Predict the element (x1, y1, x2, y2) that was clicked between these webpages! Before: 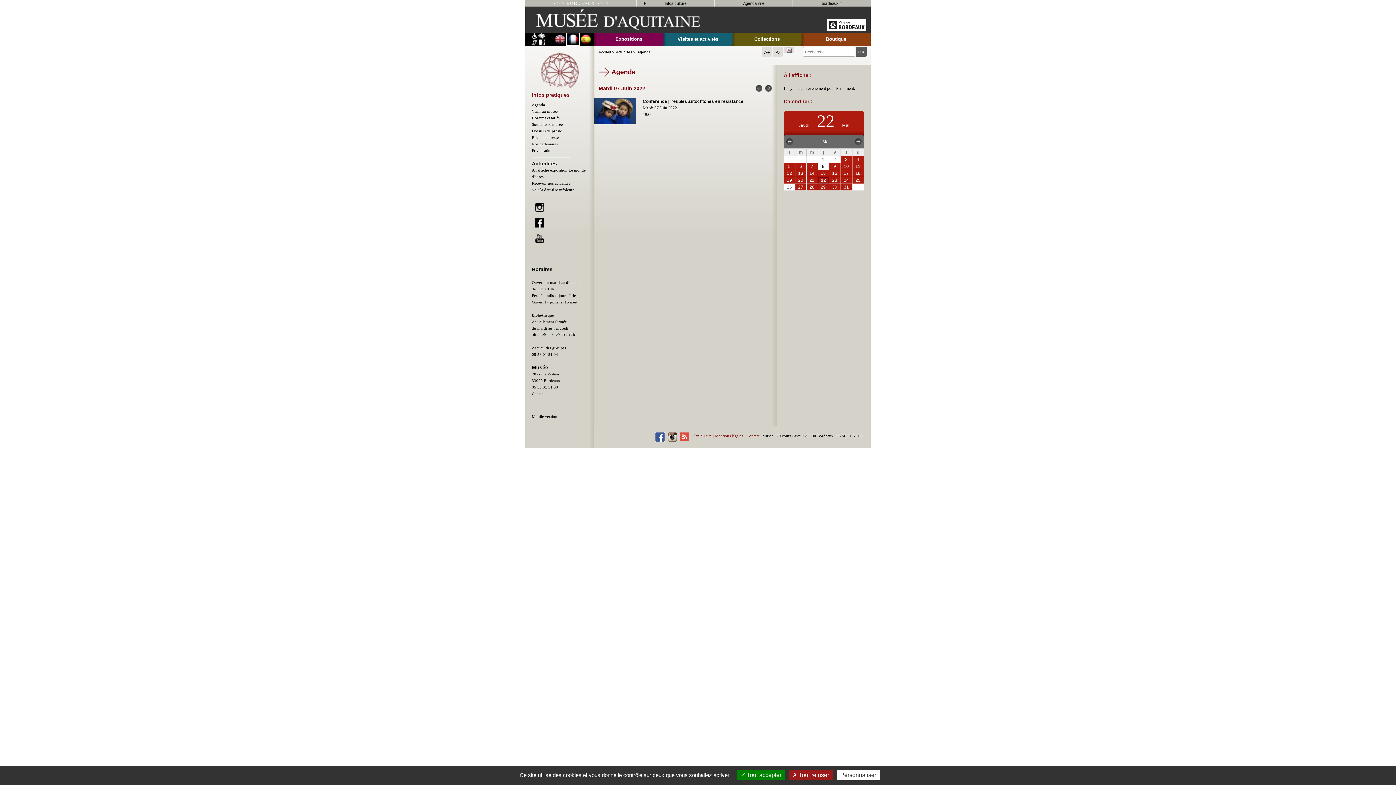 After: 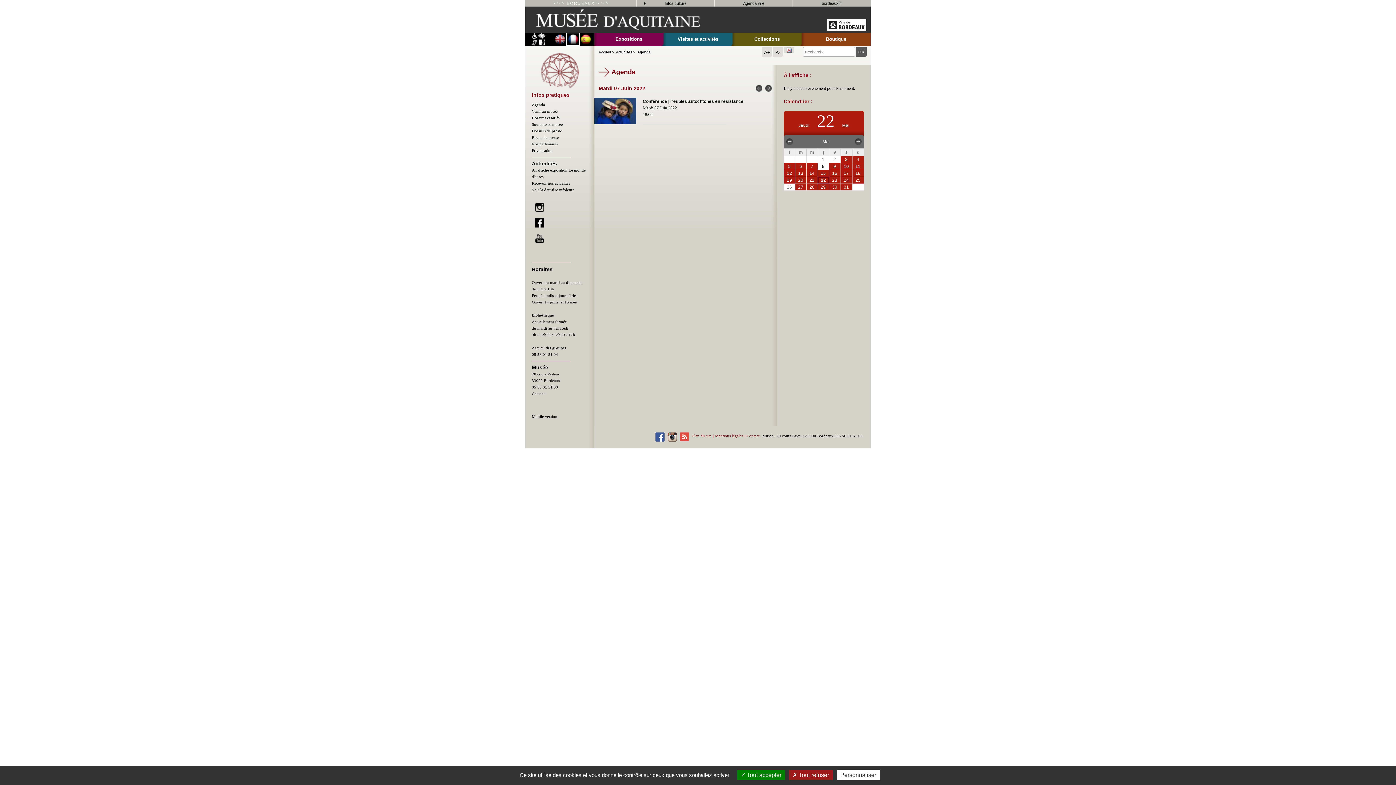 Action: bbox: (668, 432, 677, 441)